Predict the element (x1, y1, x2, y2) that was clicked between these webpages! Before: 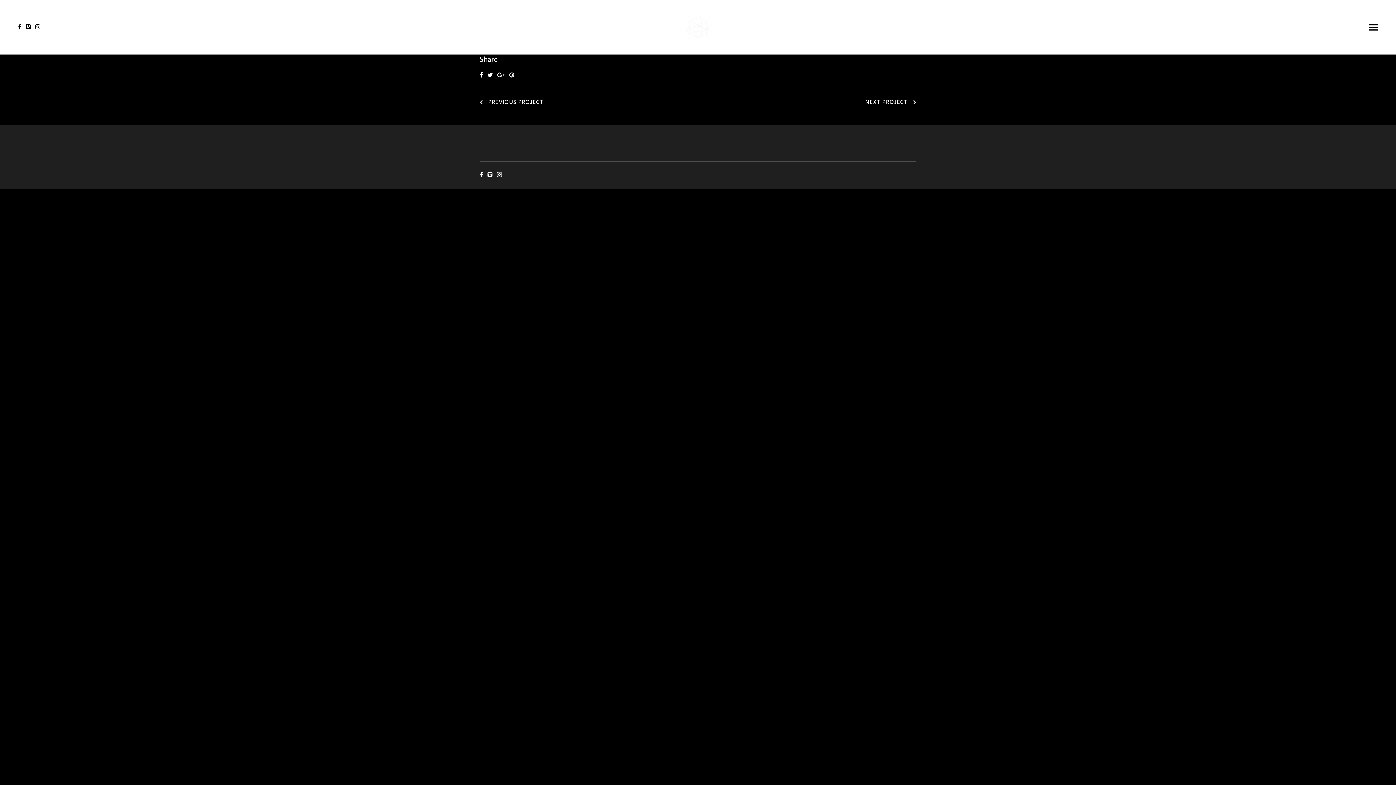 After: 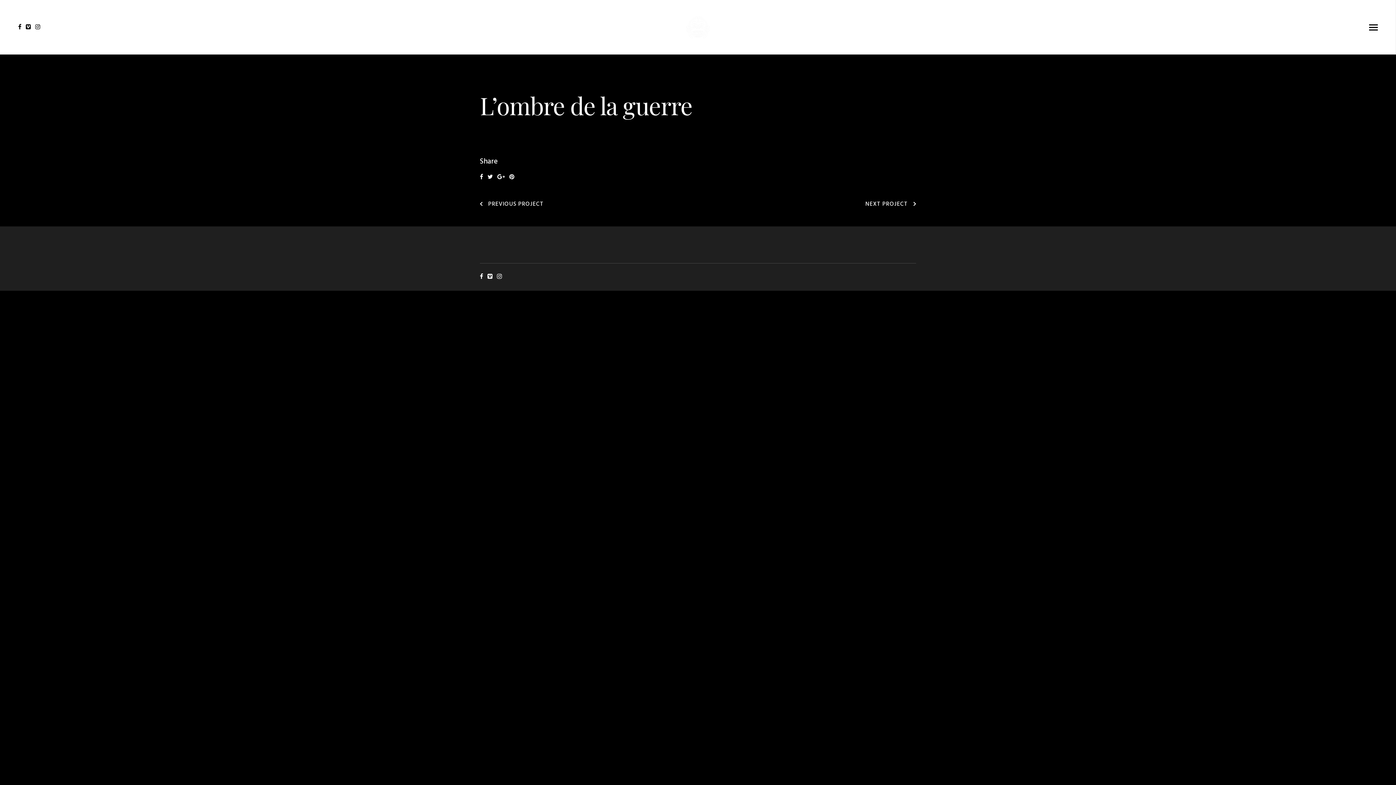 Action: bbox: (865, 98, 916, 106) label: NEXT PROJECT